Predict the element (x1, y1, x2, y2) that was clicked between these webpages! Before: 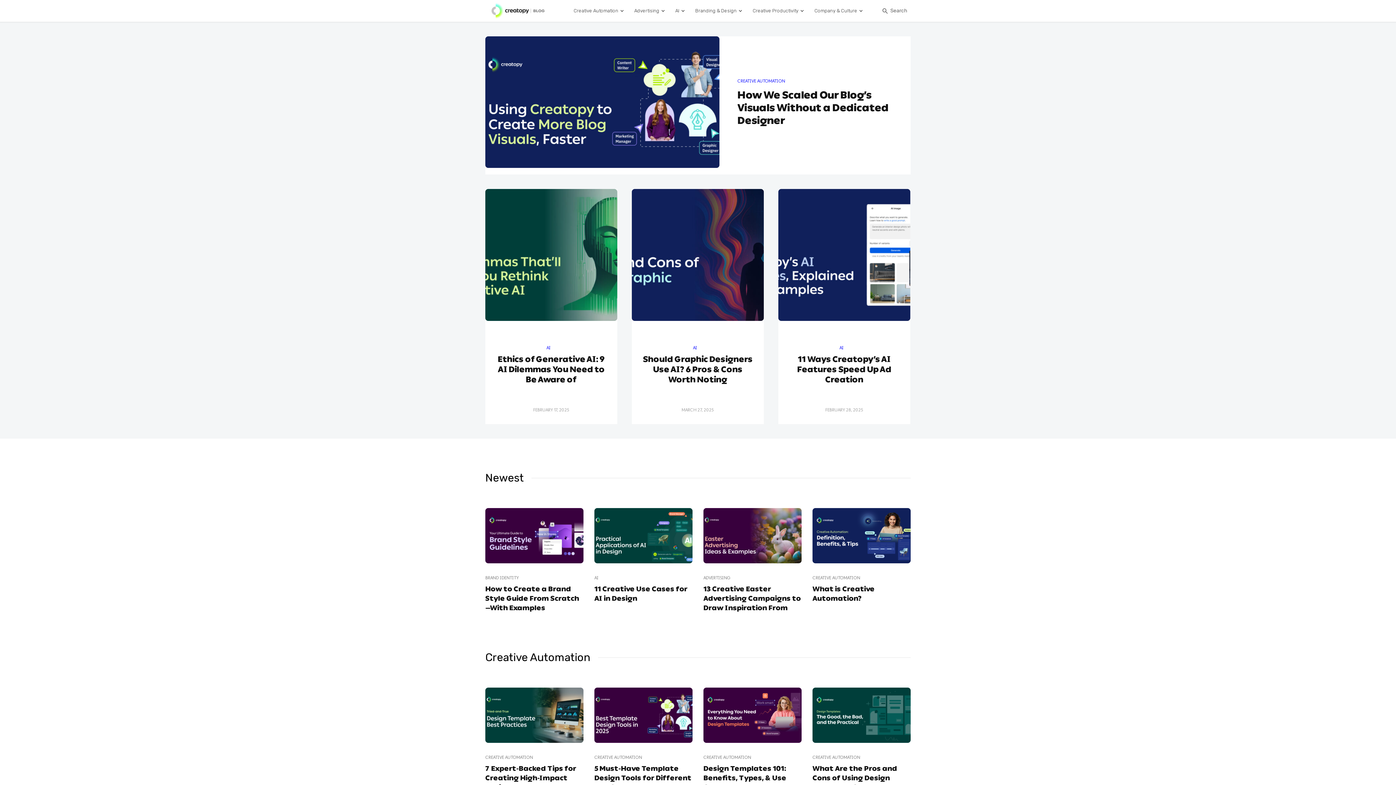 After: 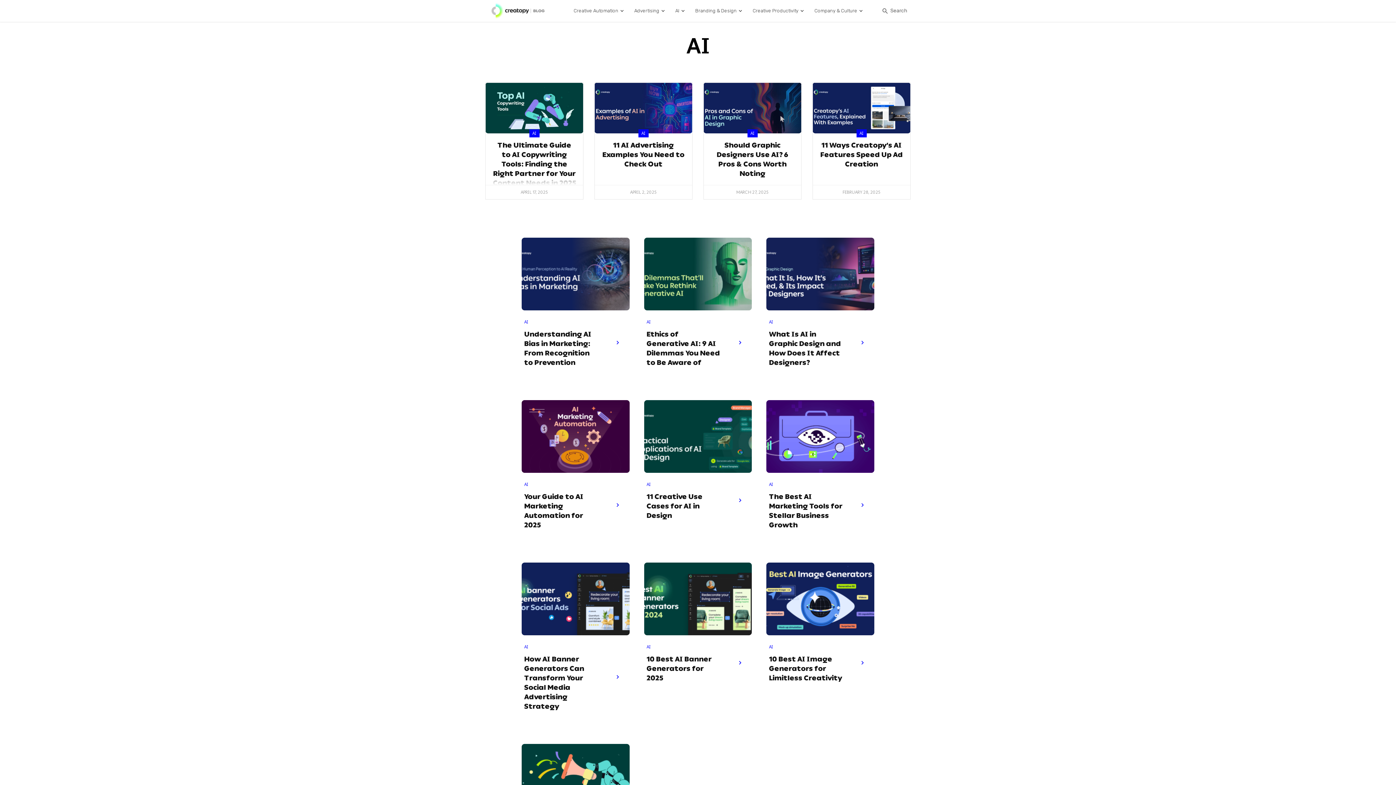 Action: label: AI bbox: (594, 575, 598, 581)